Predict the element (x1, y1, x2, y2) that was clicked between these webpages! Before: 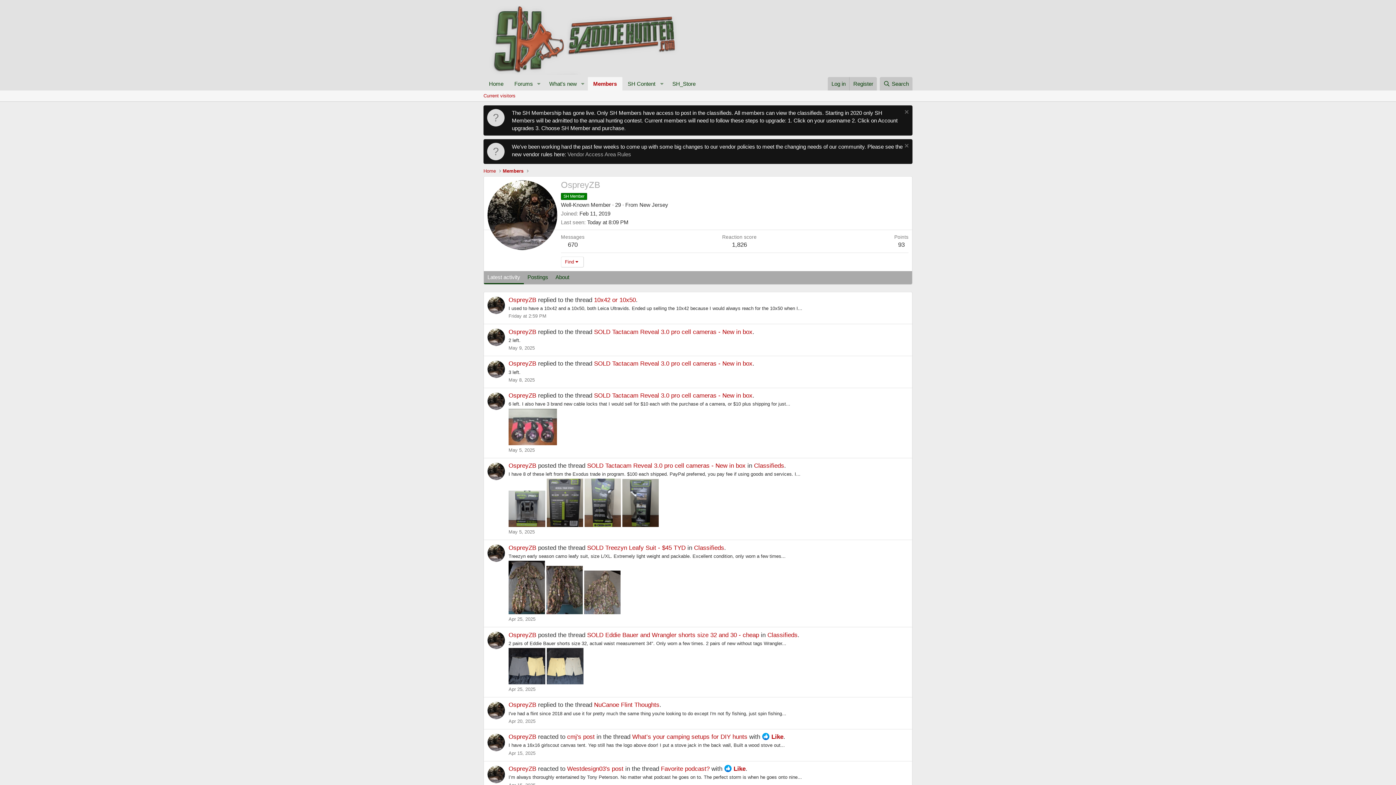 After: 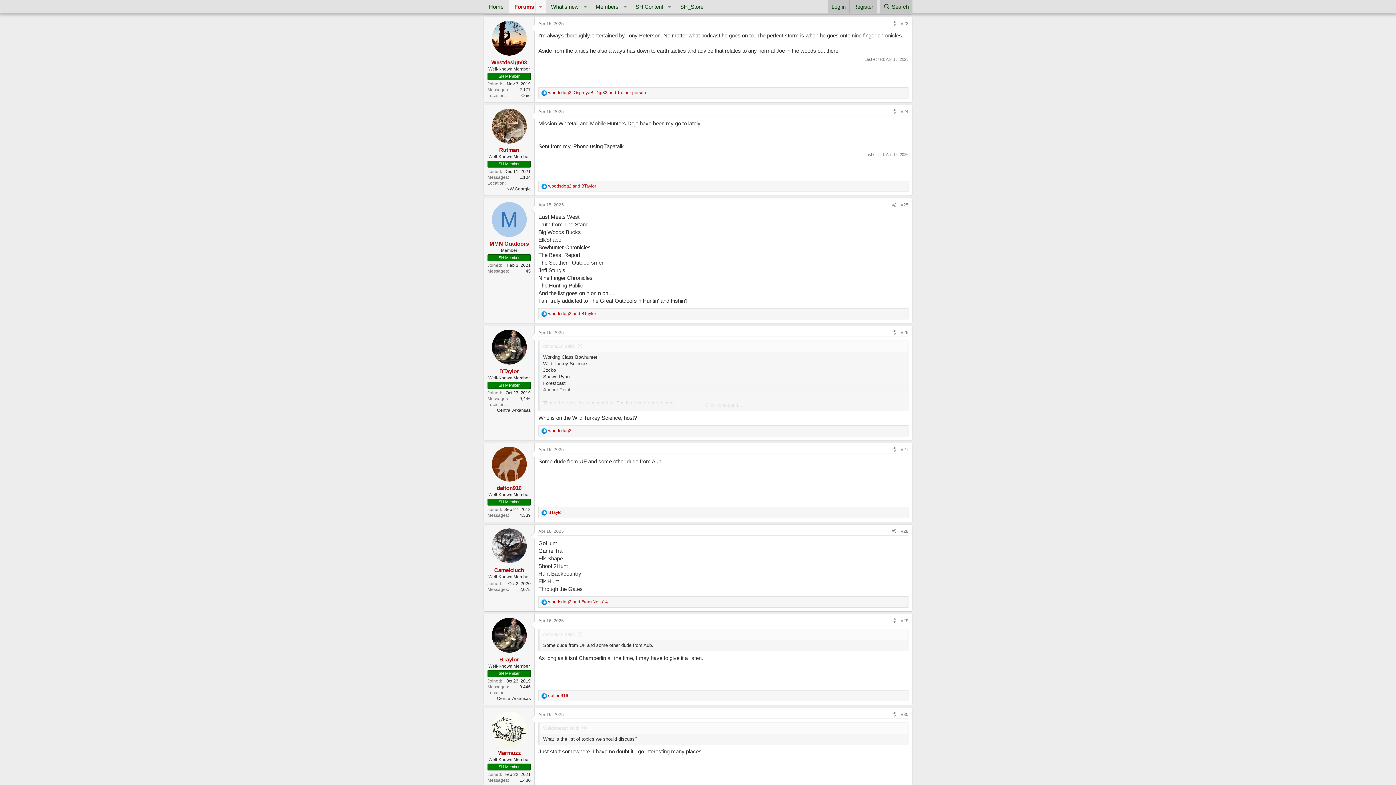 Action: bbox: (567, 765, 623, 772) label: Westdesign03's post